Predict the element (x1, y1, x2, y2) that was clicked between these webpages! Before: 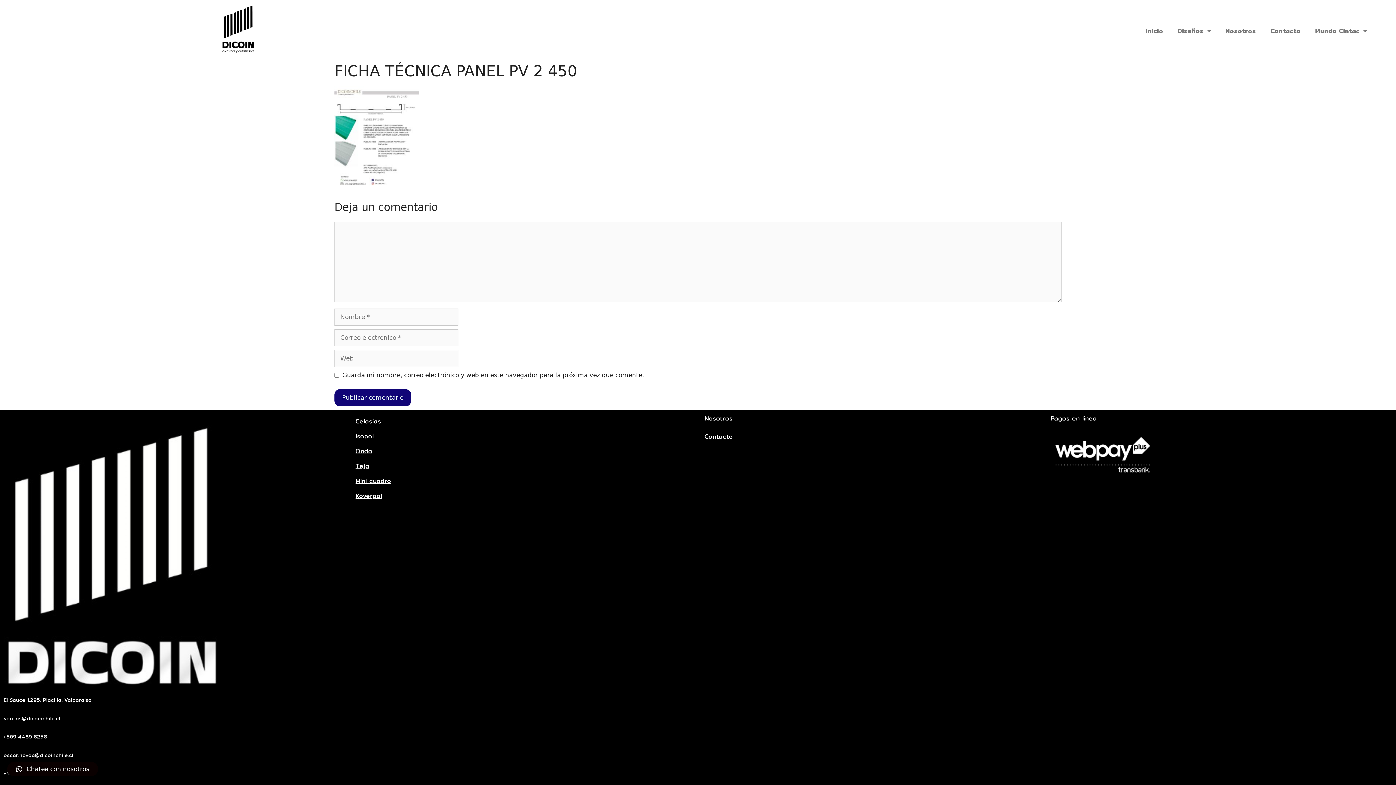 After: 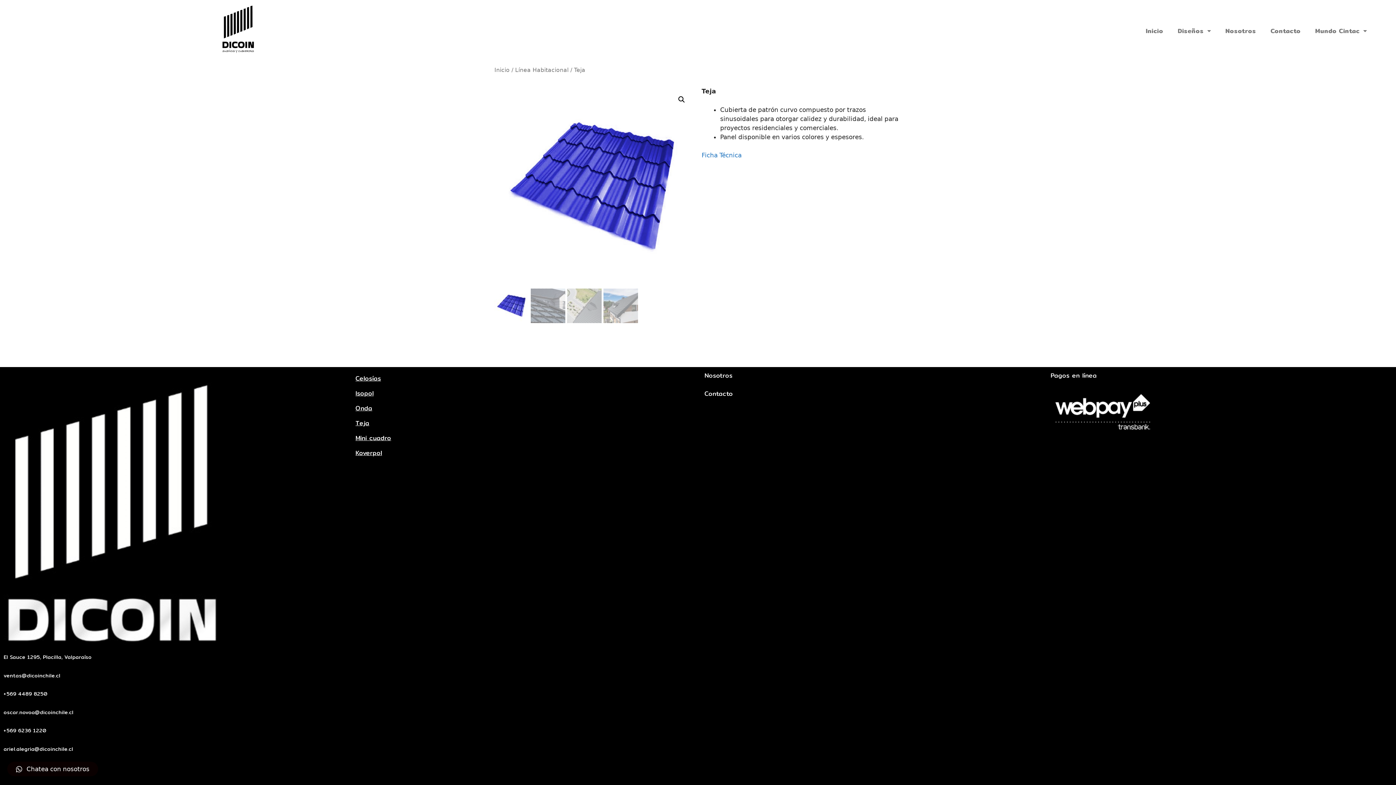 Action: label: Teja bbox: (355, 461, 691, 470)